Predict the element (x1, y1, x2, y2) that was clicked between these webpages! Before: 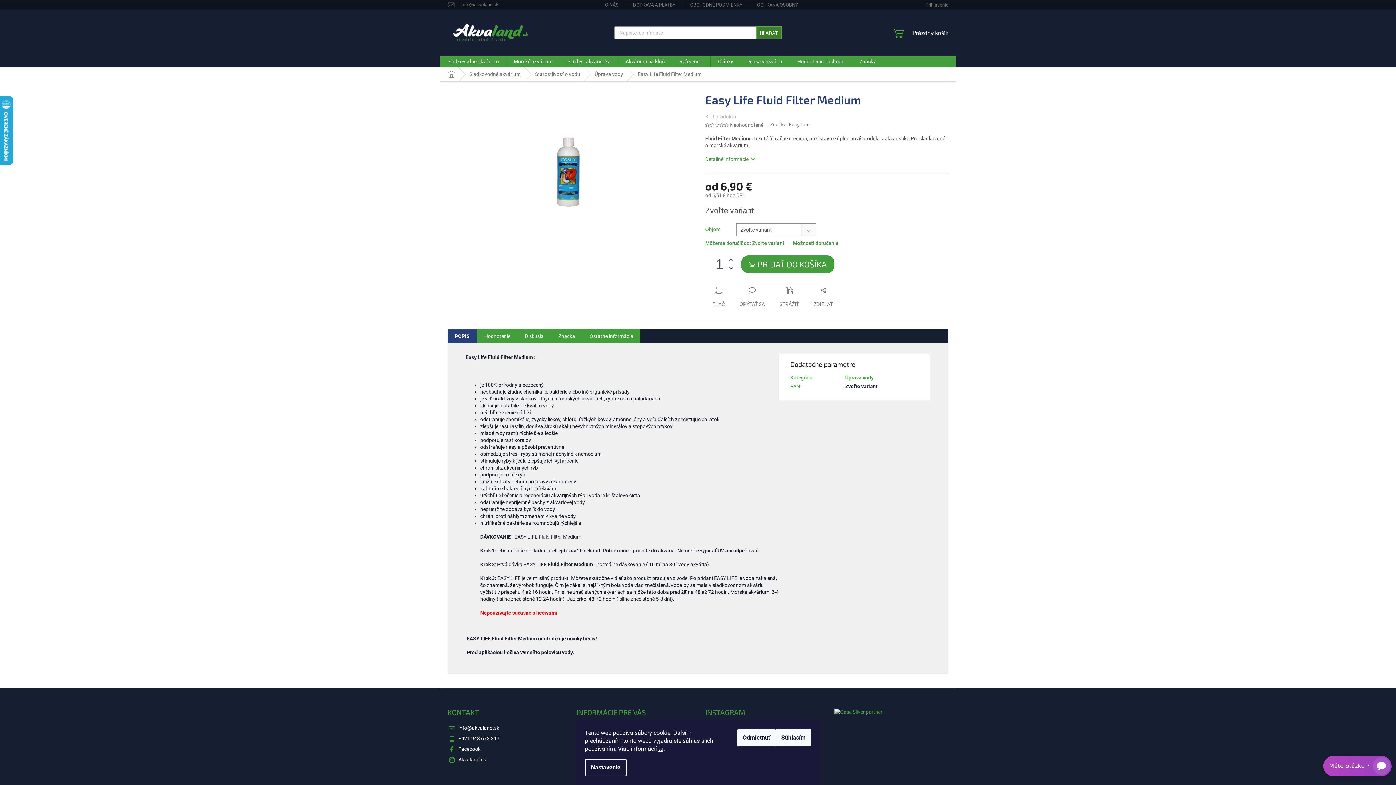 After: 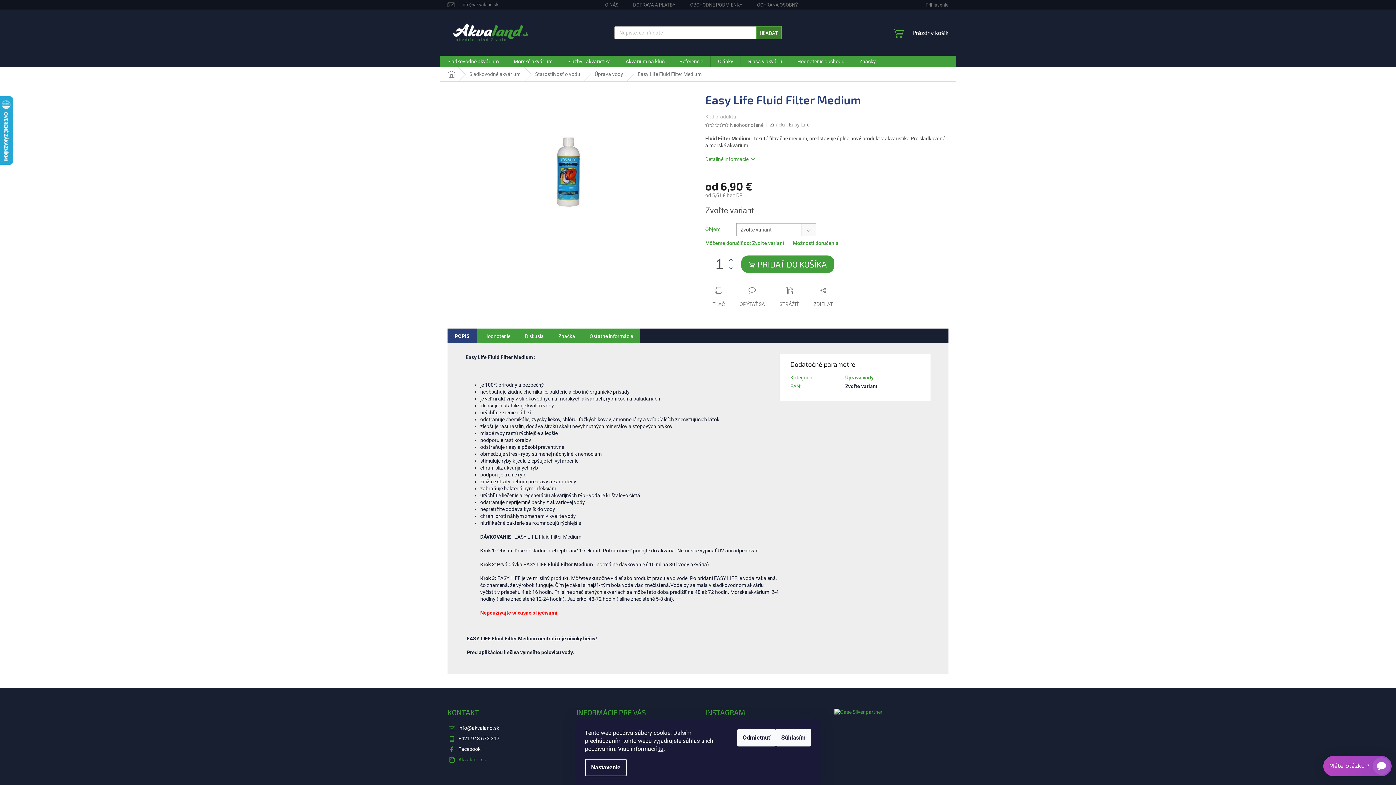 Action: label: Akvaland.sk bbox: (458, 757, 486, 762)